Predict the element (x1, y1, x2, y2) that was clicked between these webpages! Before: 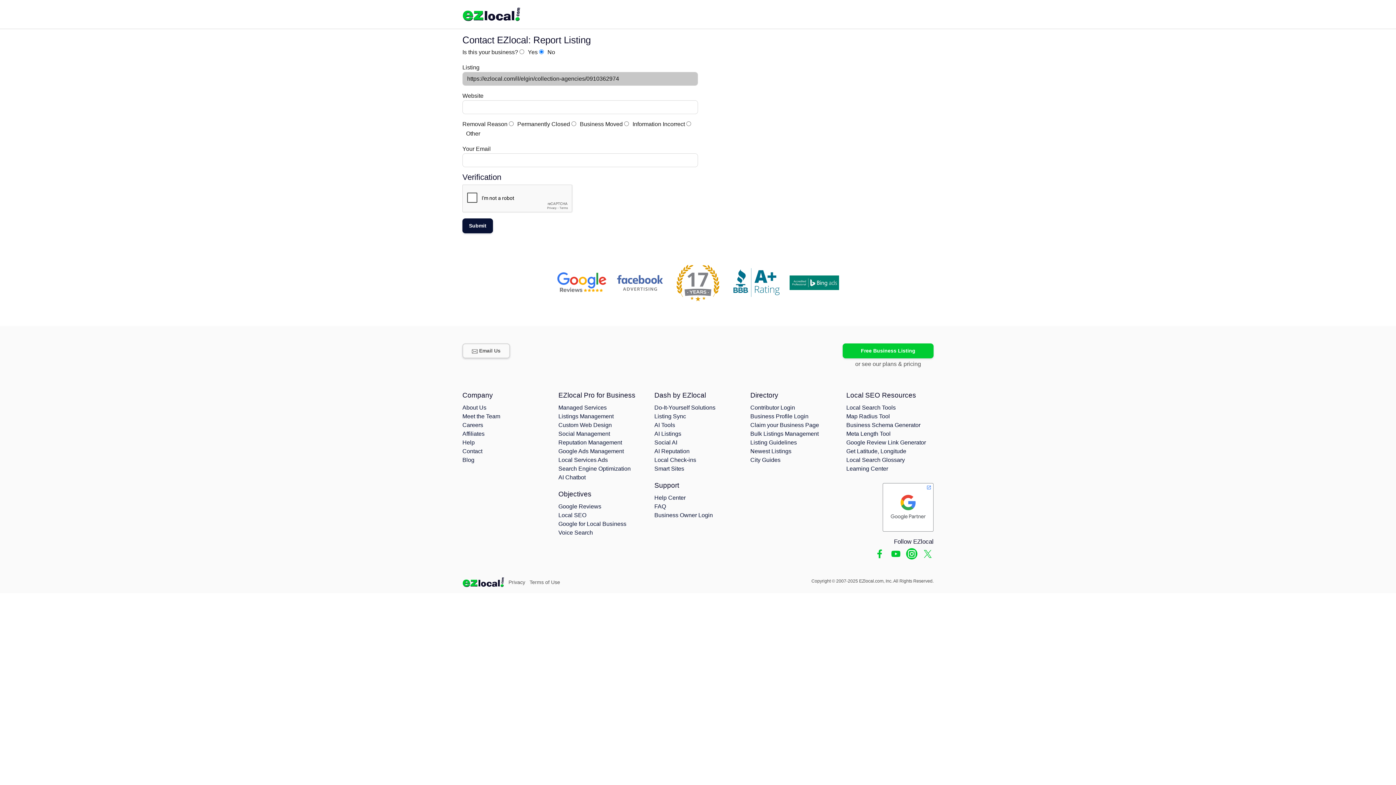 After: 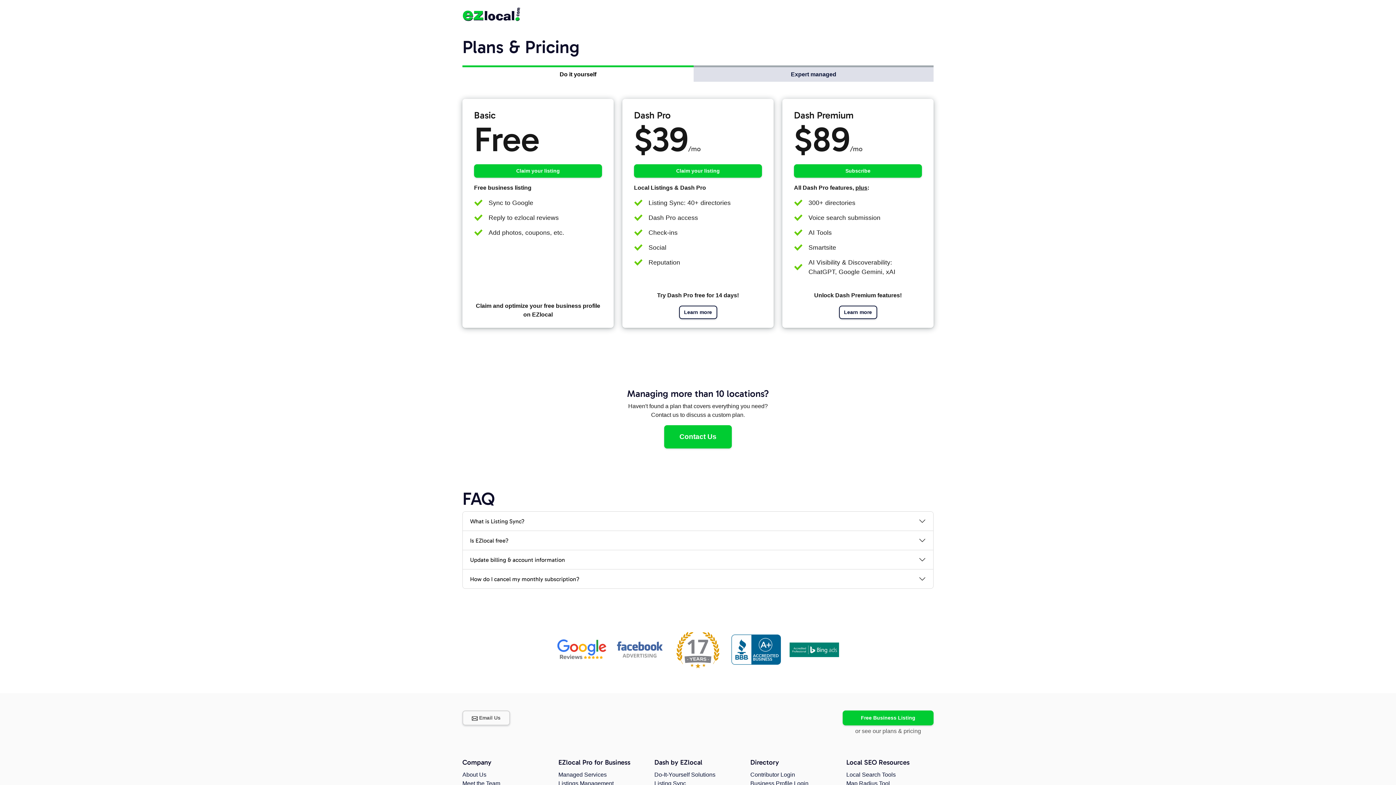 Action: label: or see our plans & pricing bbox: (855, 361, 921, 367)